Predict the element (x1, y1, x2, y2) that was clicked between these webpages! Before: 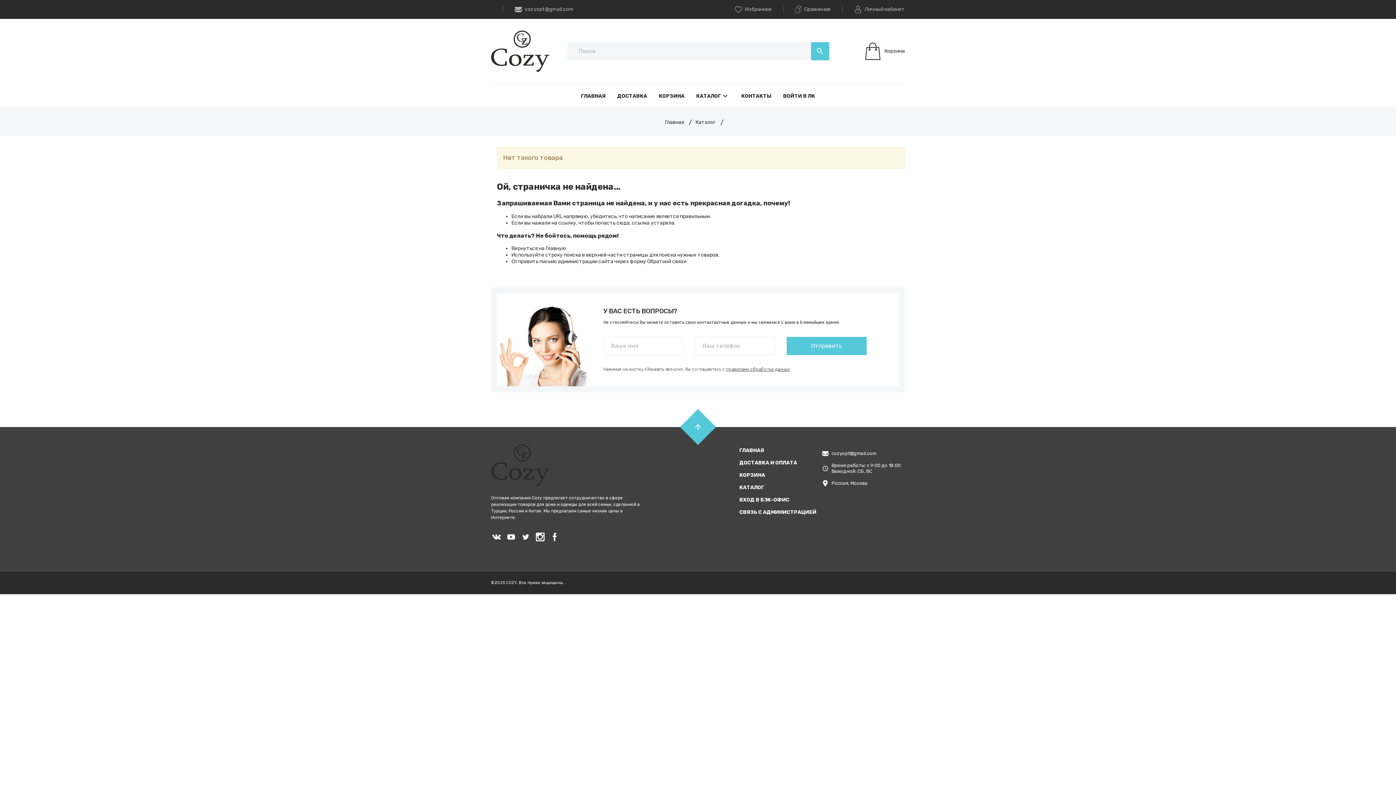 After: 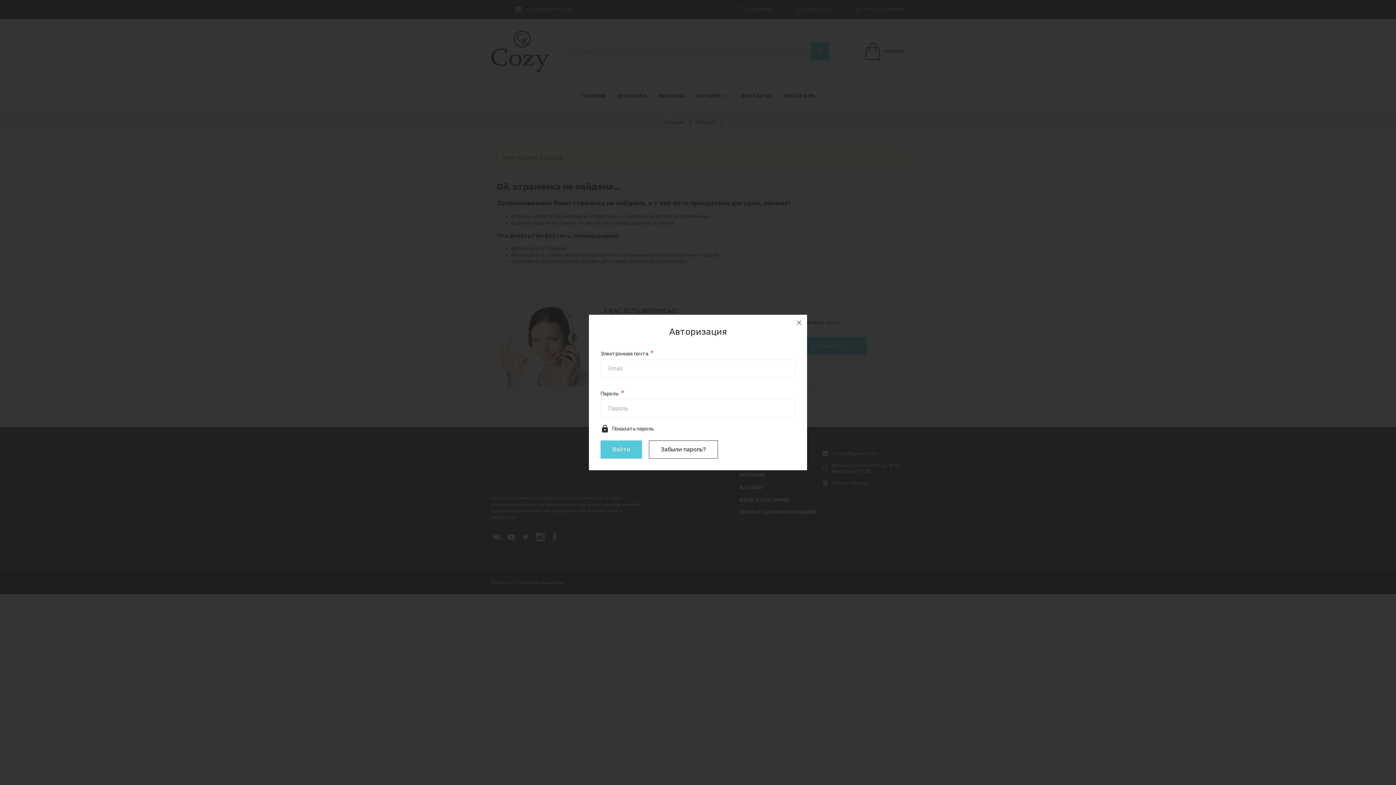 Action: bbox: (854, 0, 905, 18) label: Личный кабинет